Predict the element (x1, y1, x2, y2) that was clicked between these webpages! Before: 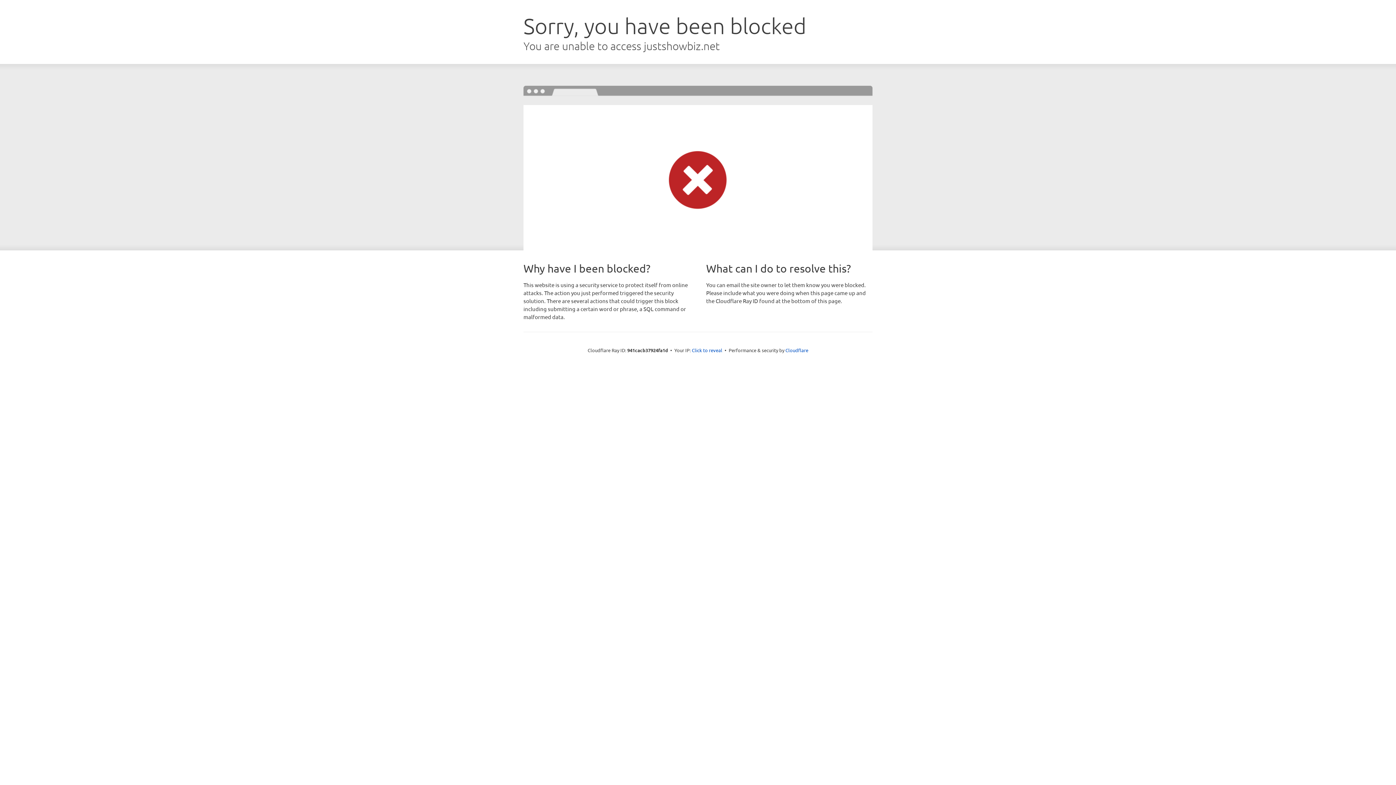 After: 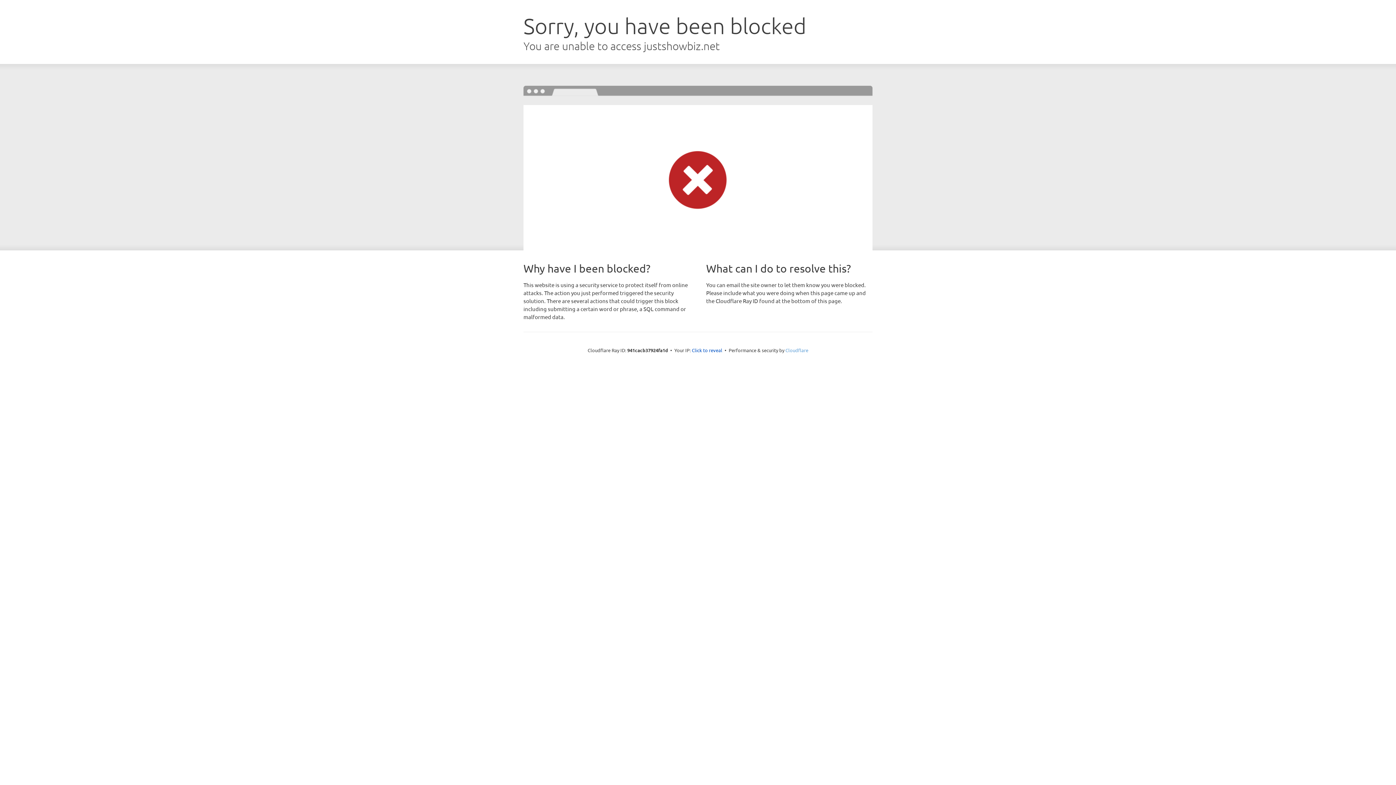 Action: bbox: (785, 347, 808, 353) label: Cloudflare